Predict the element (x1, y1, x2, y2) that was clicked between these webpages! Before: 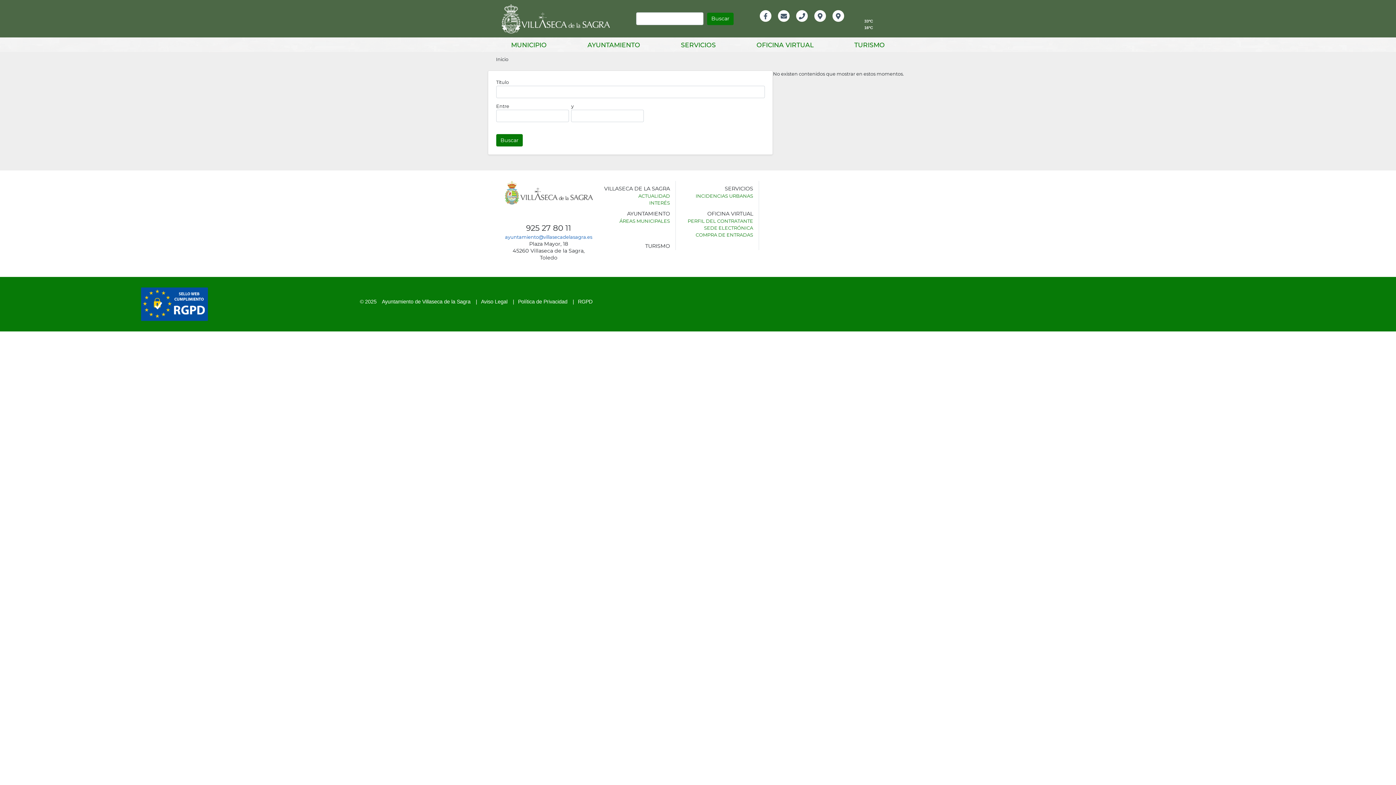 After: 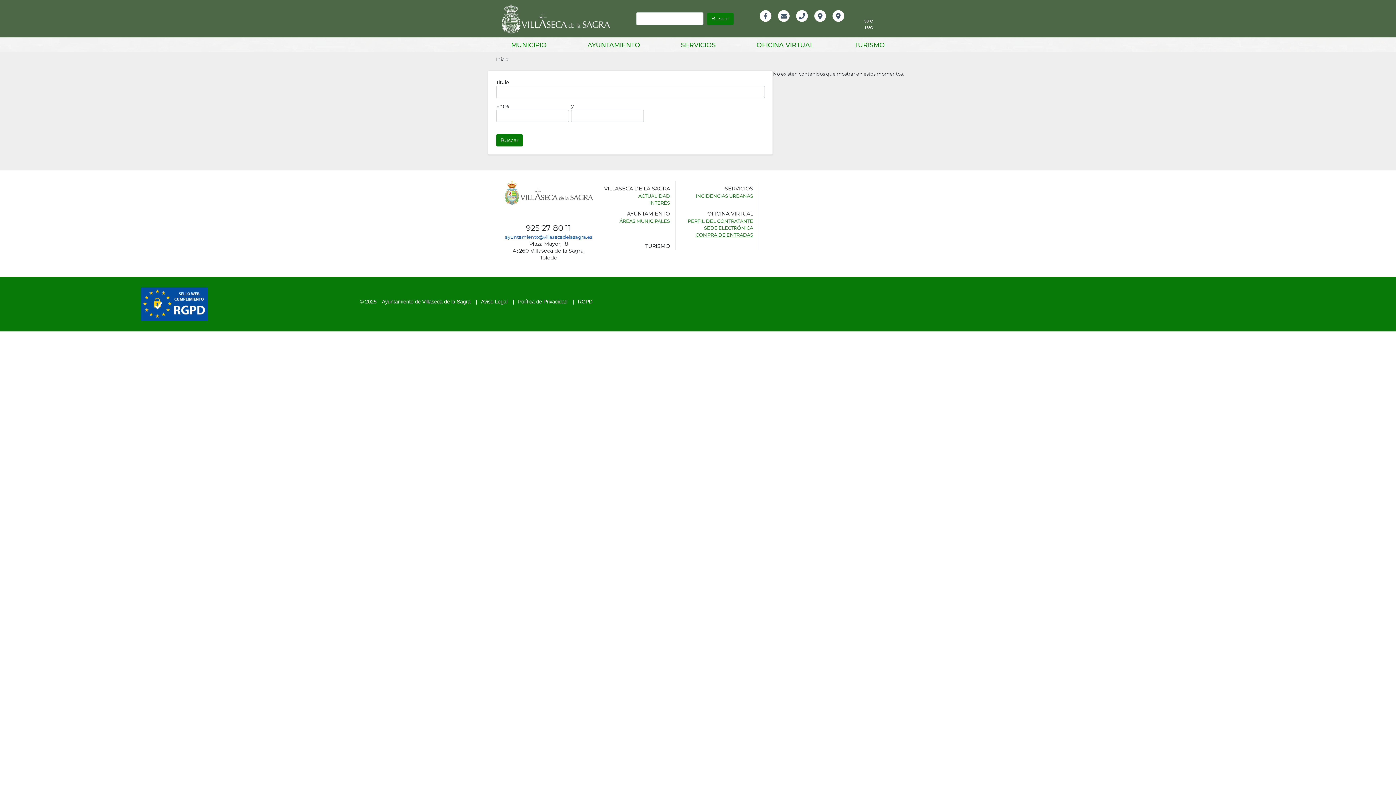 Action: bbox: (695, 232, 753, 237) label: COMPRA DE ENTRADAS